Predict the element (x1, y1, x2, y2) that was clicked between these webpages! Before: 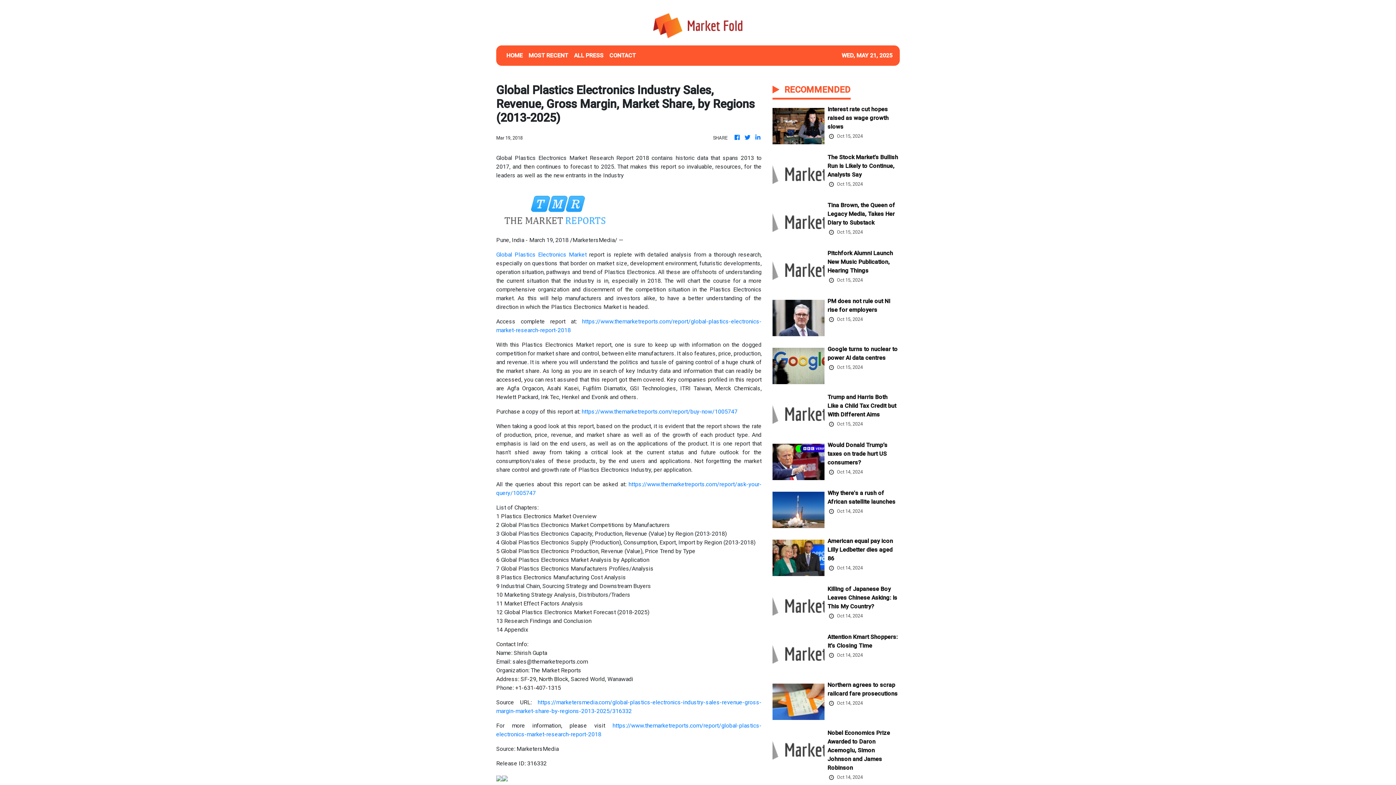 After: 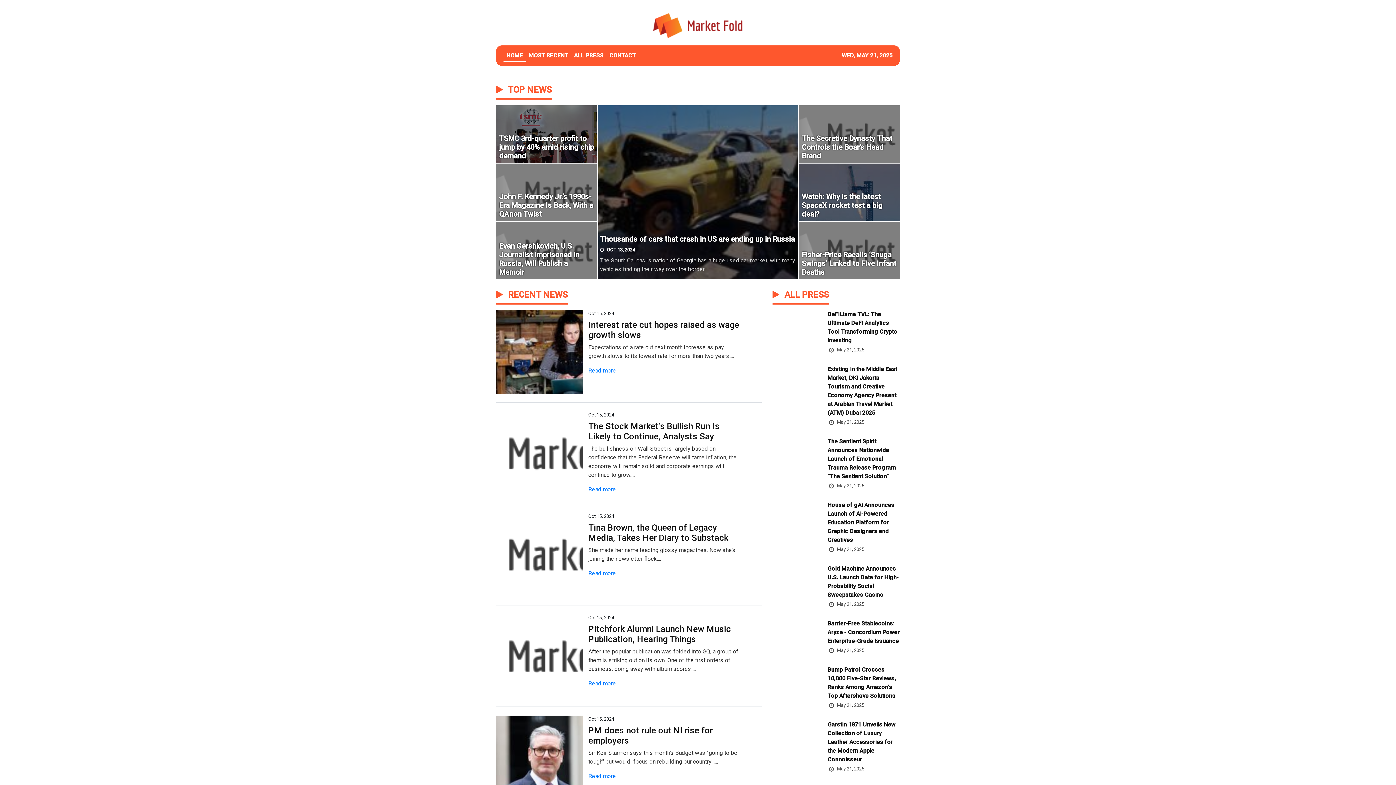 Action: bbox: (652, 11, 744, 39)